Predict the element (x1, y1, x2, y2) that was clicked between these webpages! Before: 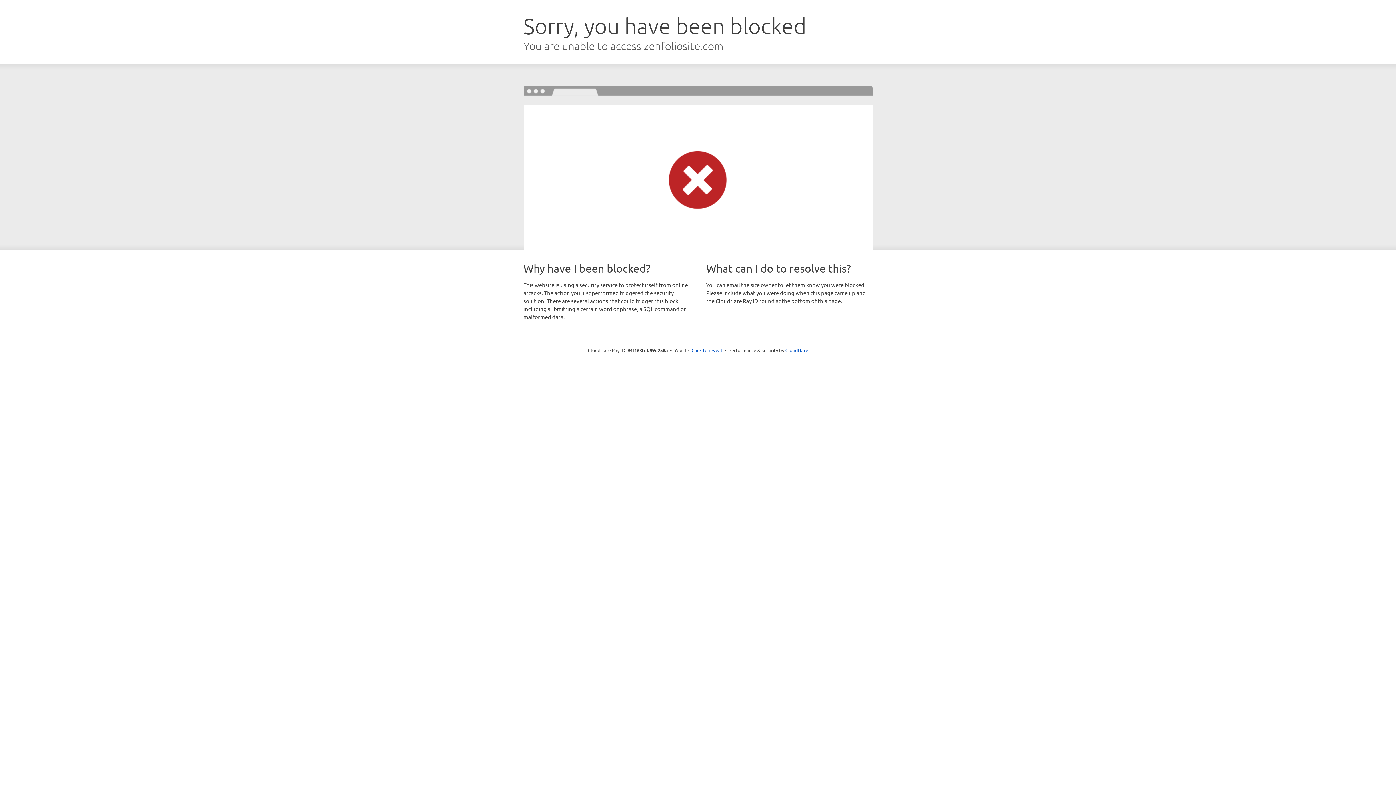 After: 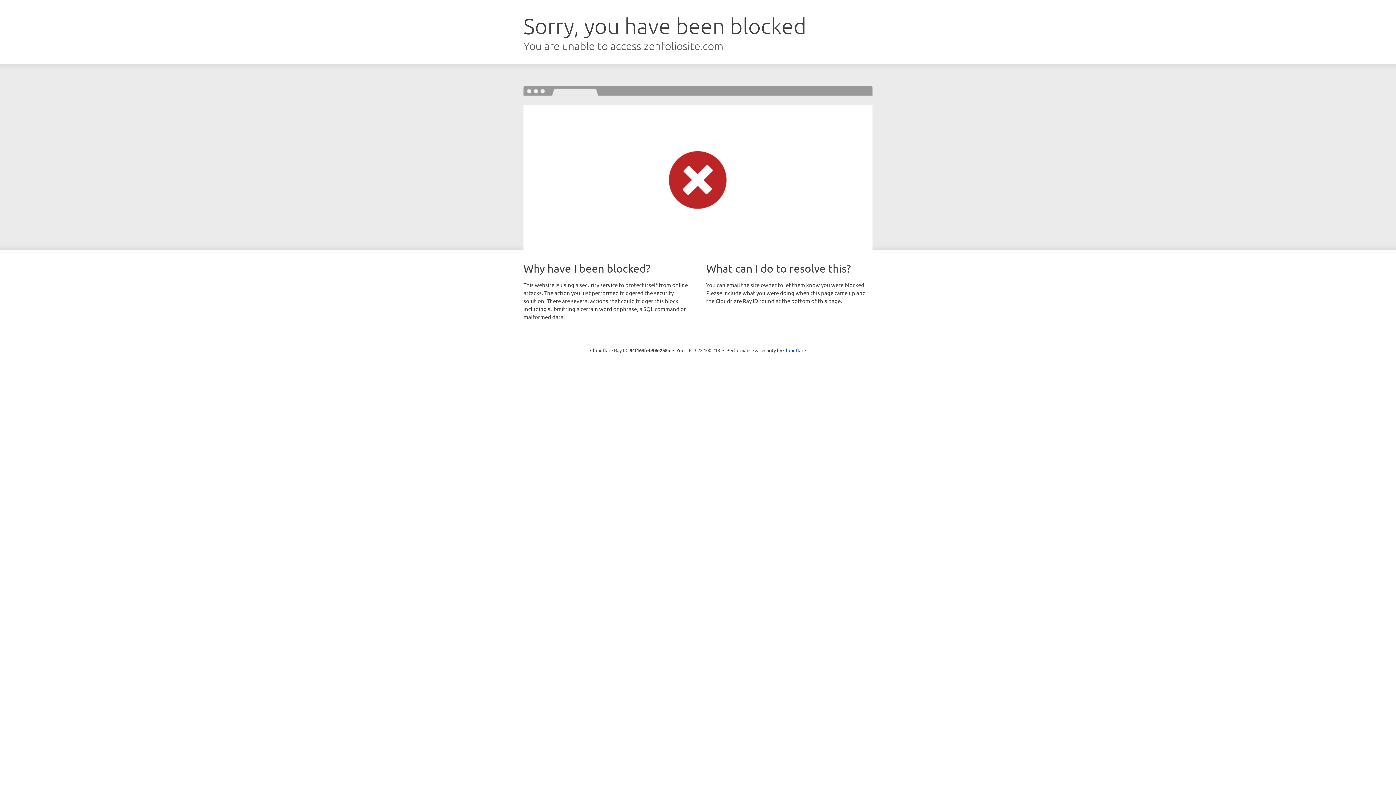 Action: bbox: (691, 346, 722, 353) label: Click to reveal